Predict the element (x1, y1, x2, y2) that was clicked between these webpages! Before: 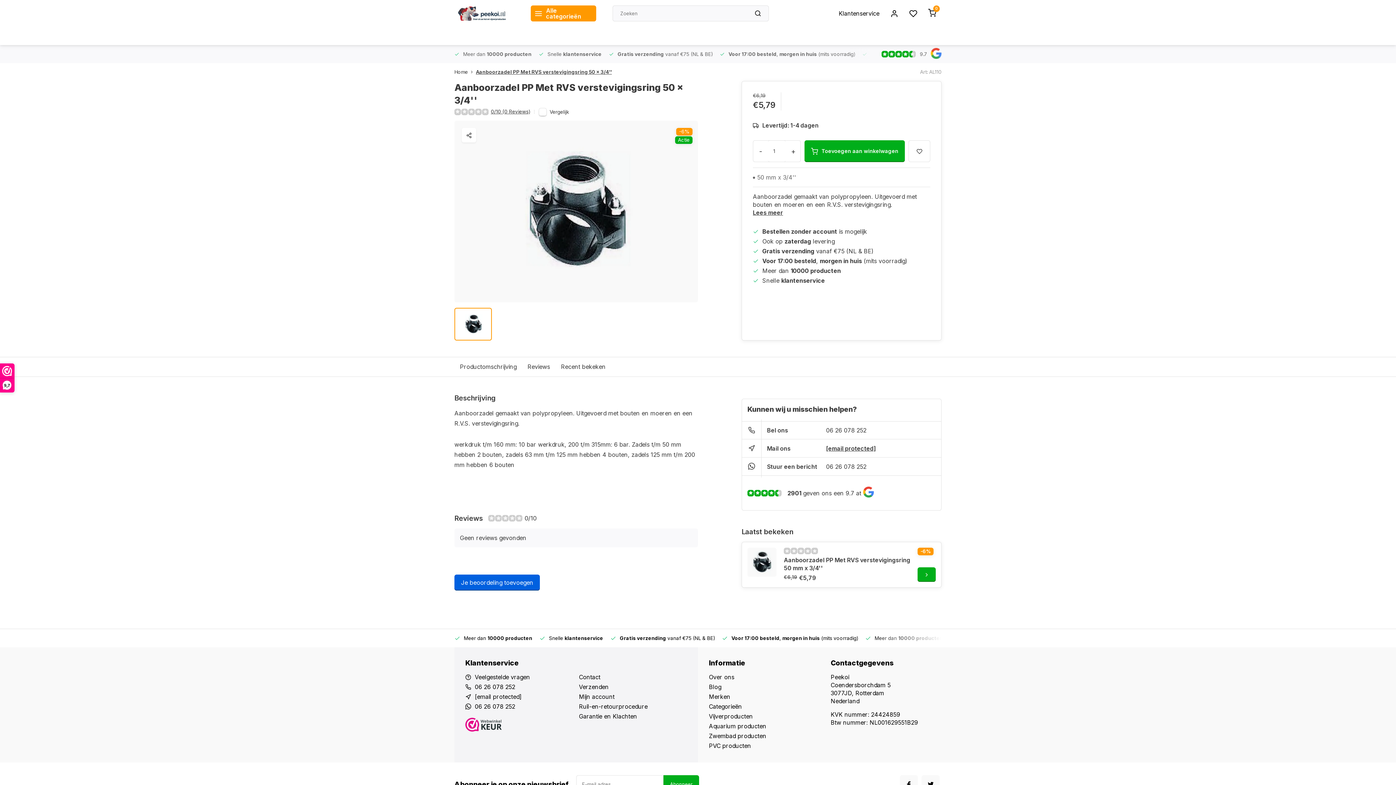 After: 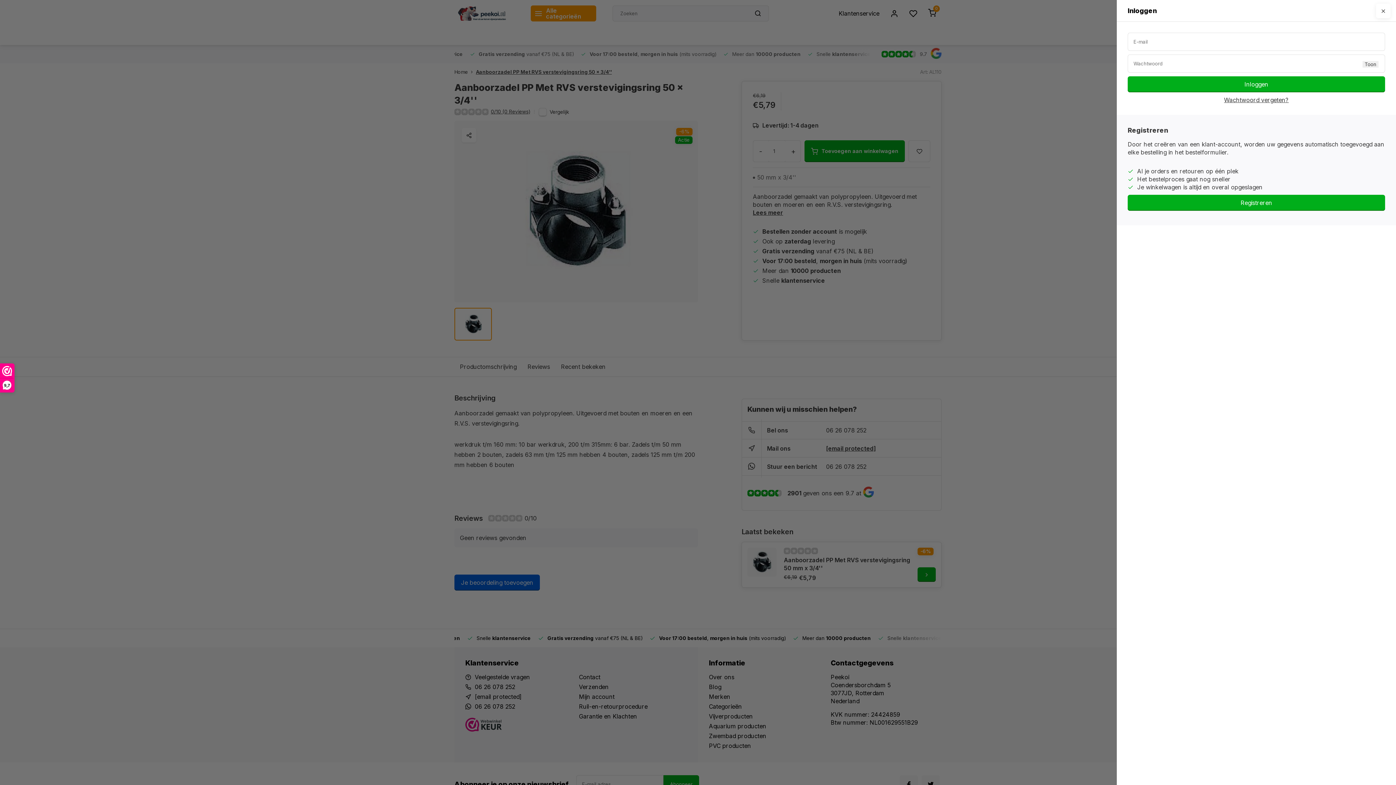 Action: bbox: (908, 140, 930, 162)